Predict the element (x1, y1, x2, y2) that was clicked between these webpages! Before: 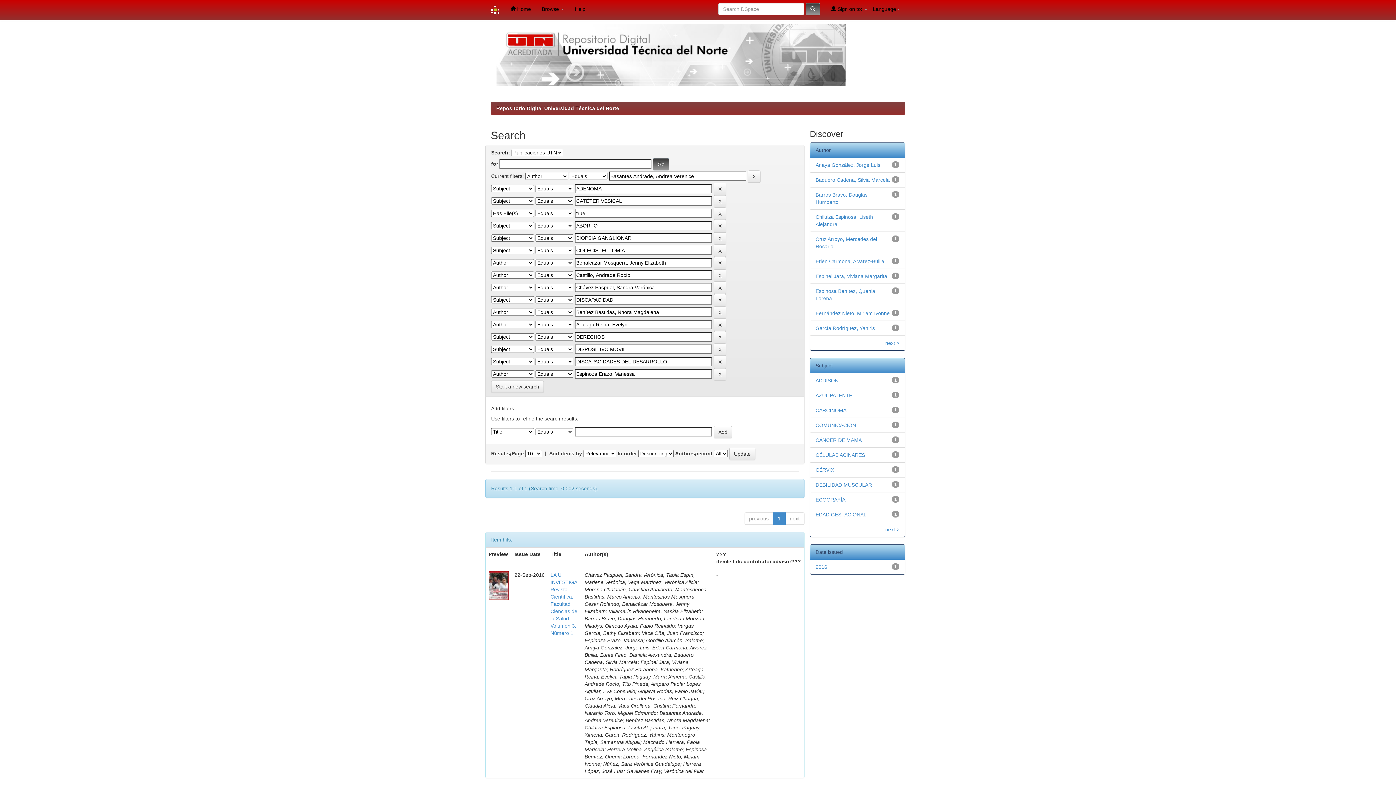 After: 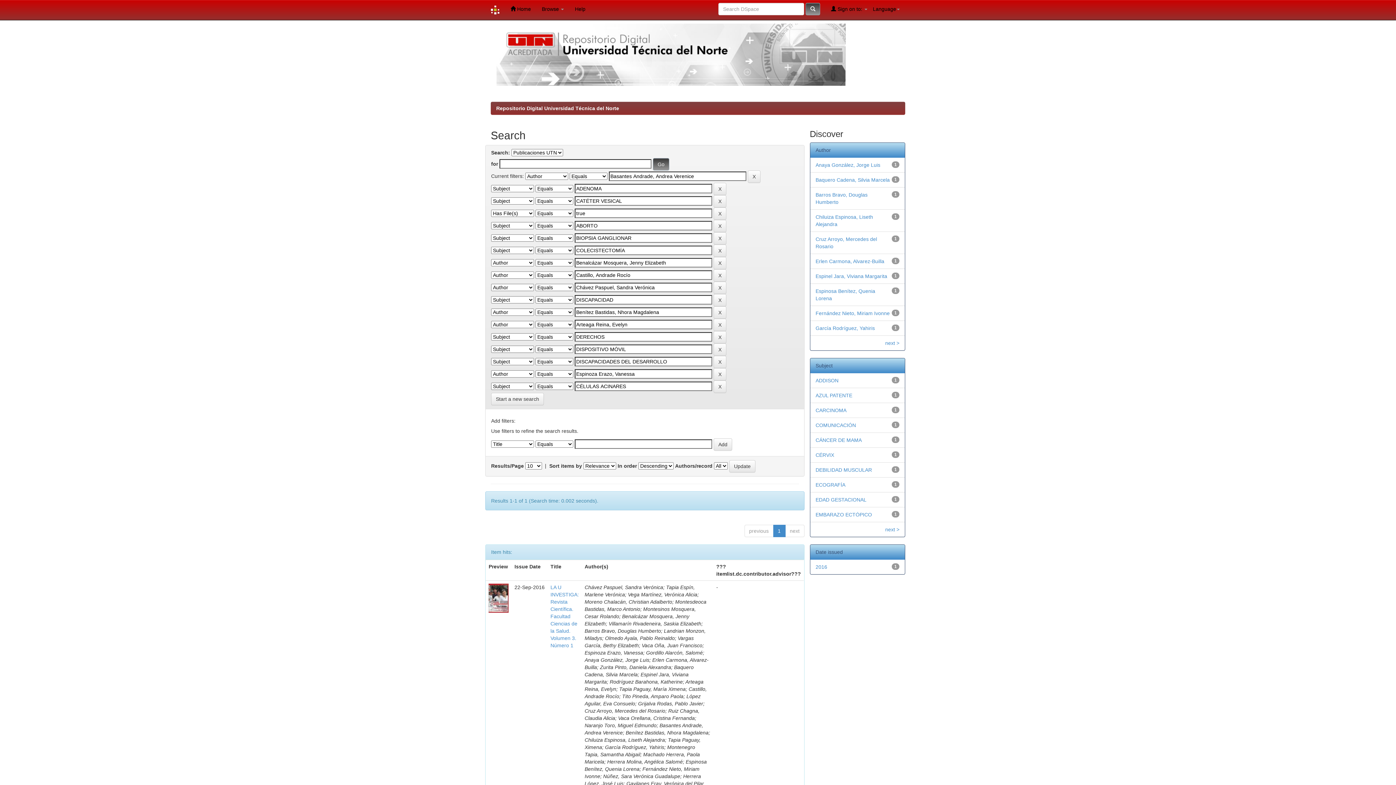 Action: bbox: (815, 452, 865, 458) label: CÉLULAS ACINARES